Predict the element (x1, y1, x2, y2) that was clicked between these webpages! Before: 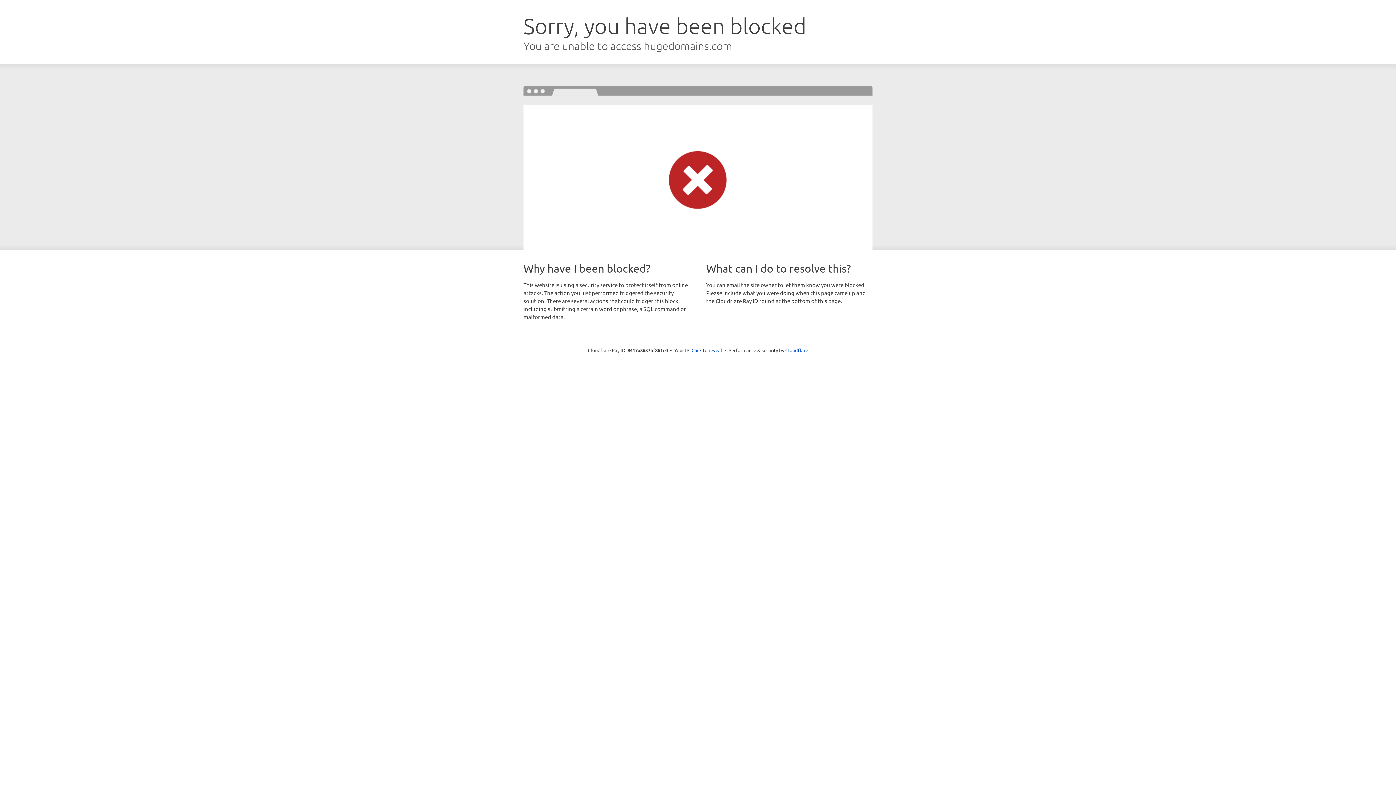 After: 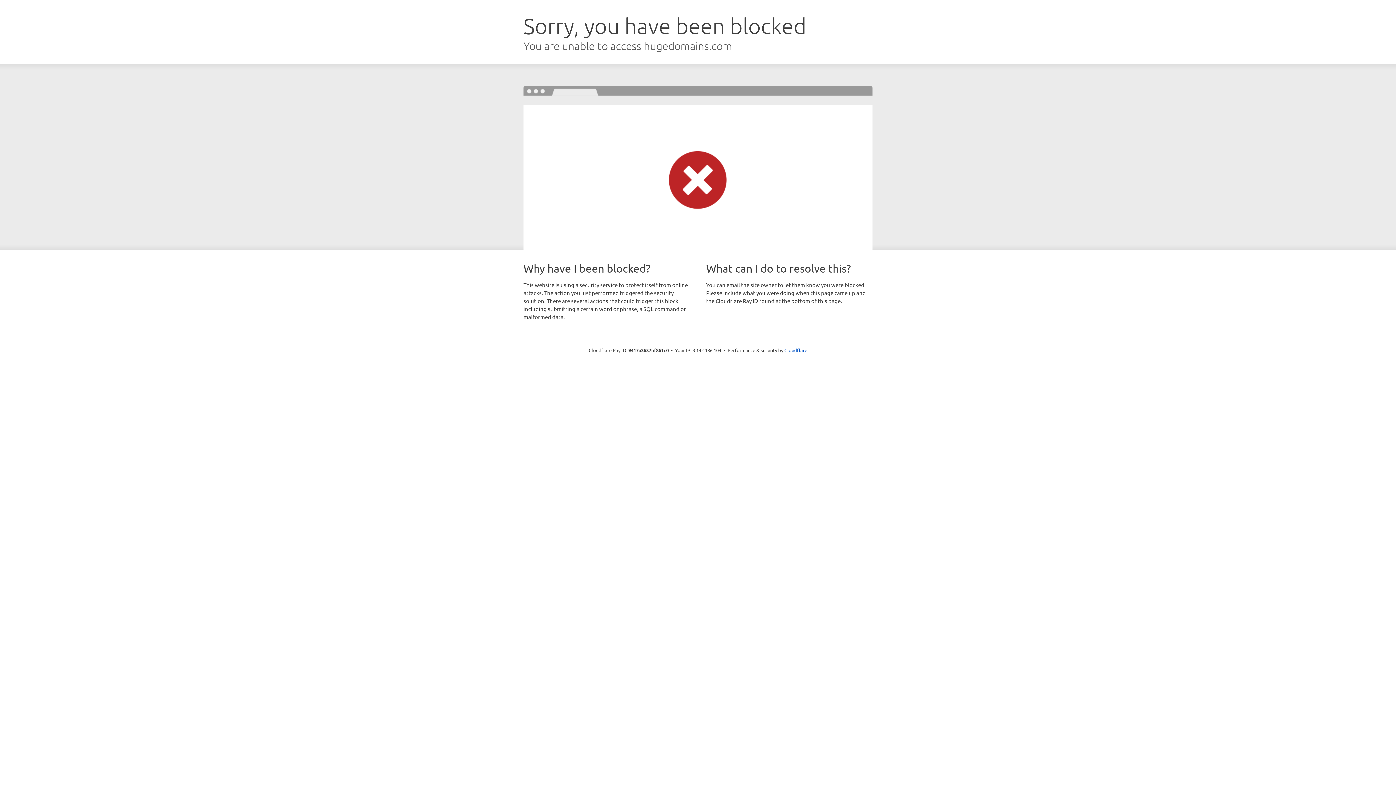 Action: label: Click to reveal bbox: (691, 346, 722, 353)